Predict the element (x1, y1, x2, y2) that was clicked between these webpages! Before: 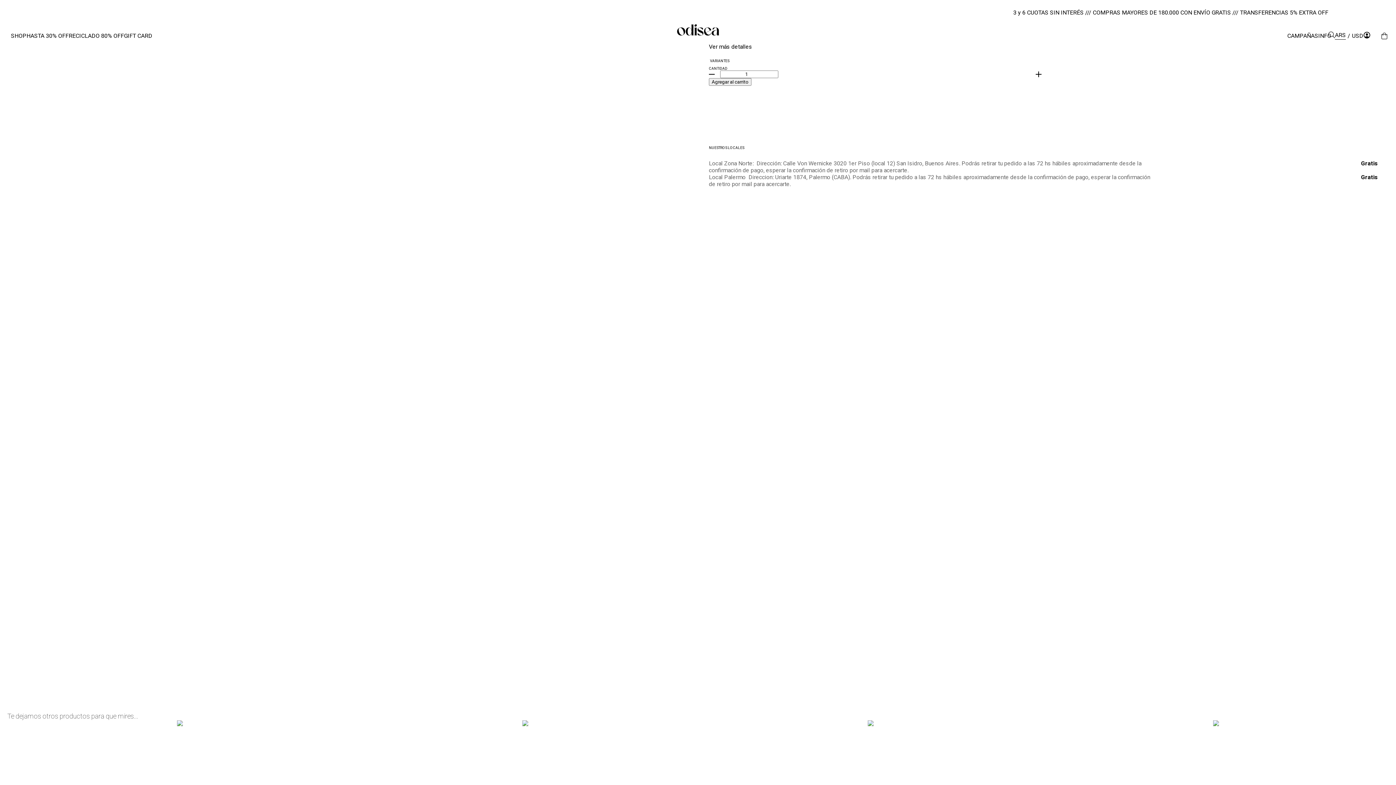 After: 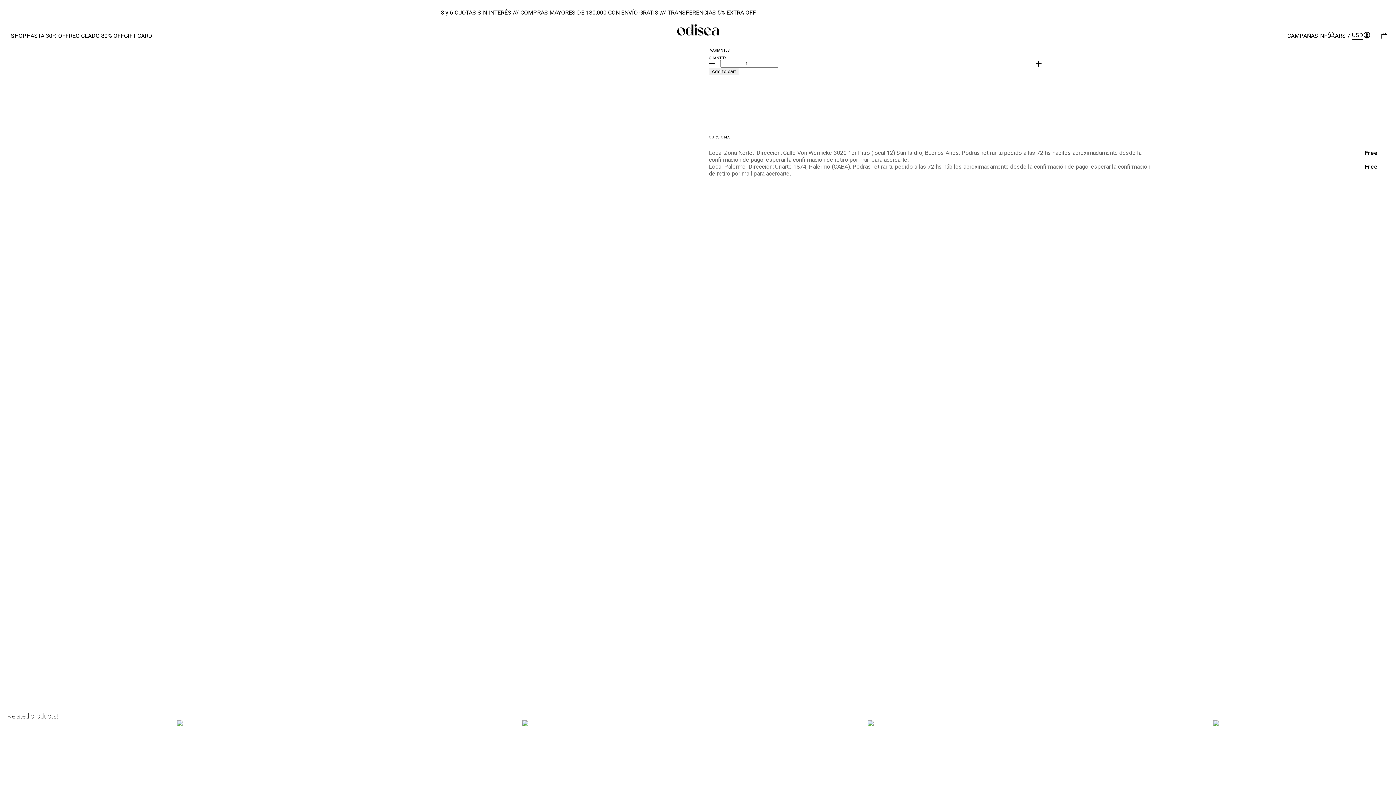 Action: label: USD bbox: (1352, 32, 1363, 39)